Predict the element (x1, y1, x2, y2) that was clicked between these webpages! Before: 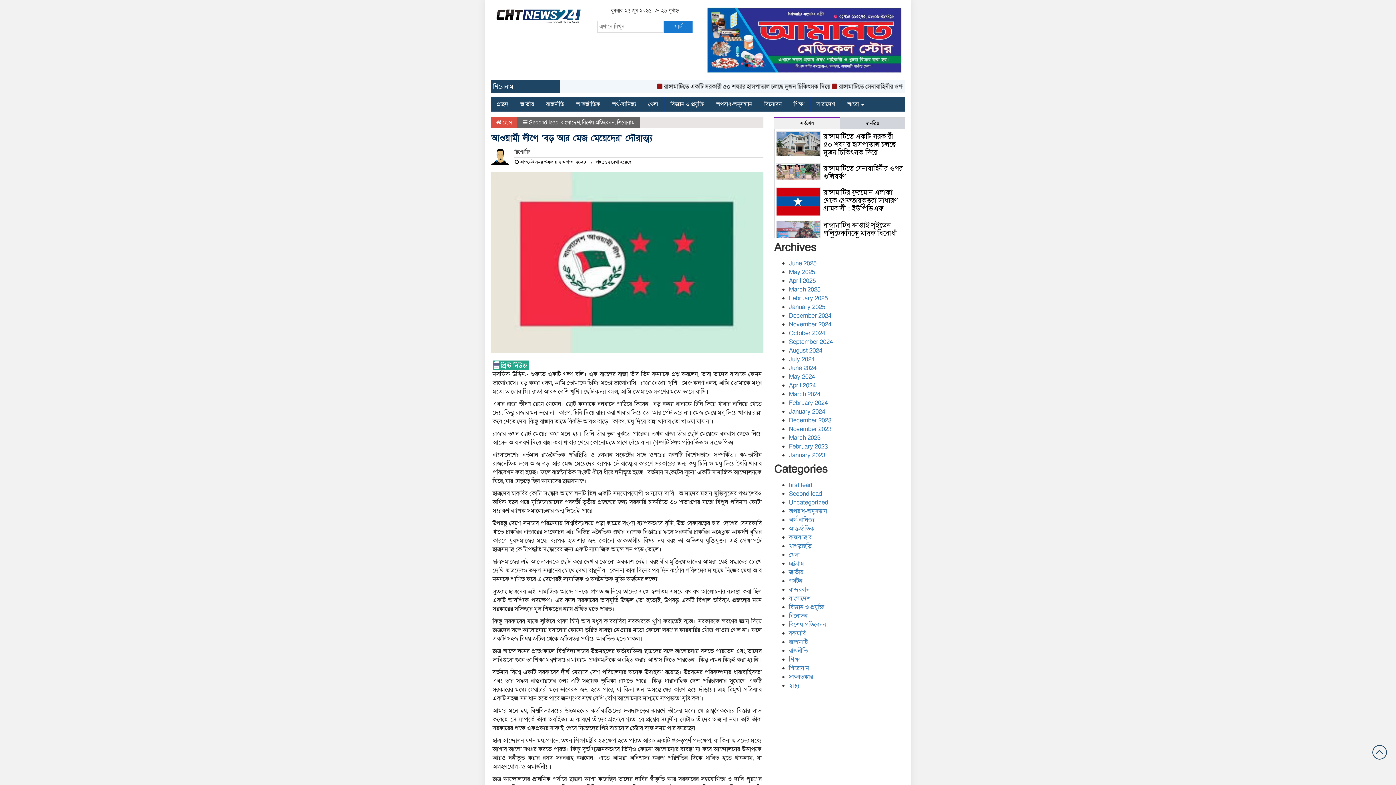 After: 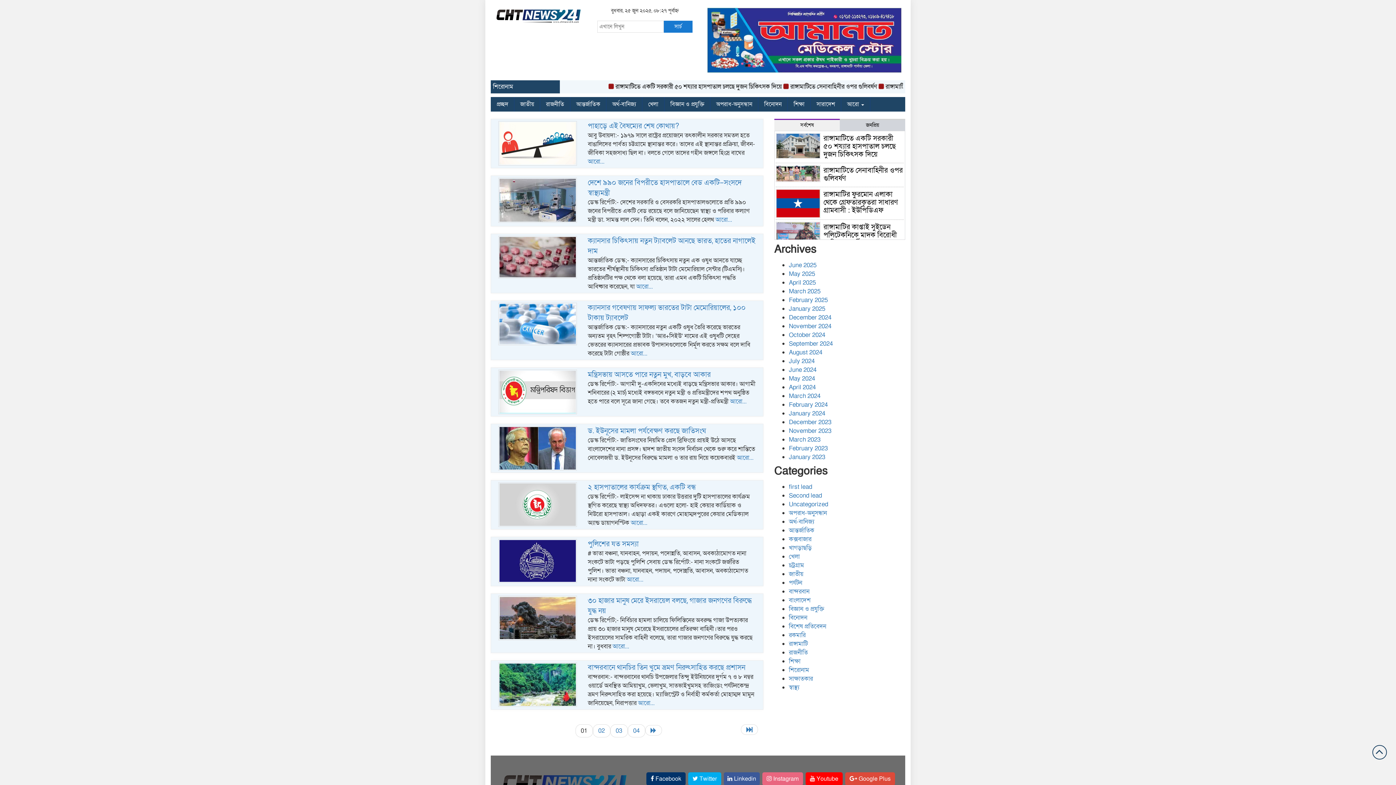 Action: bbox: (789, 399, 828, 407) label: February 2024